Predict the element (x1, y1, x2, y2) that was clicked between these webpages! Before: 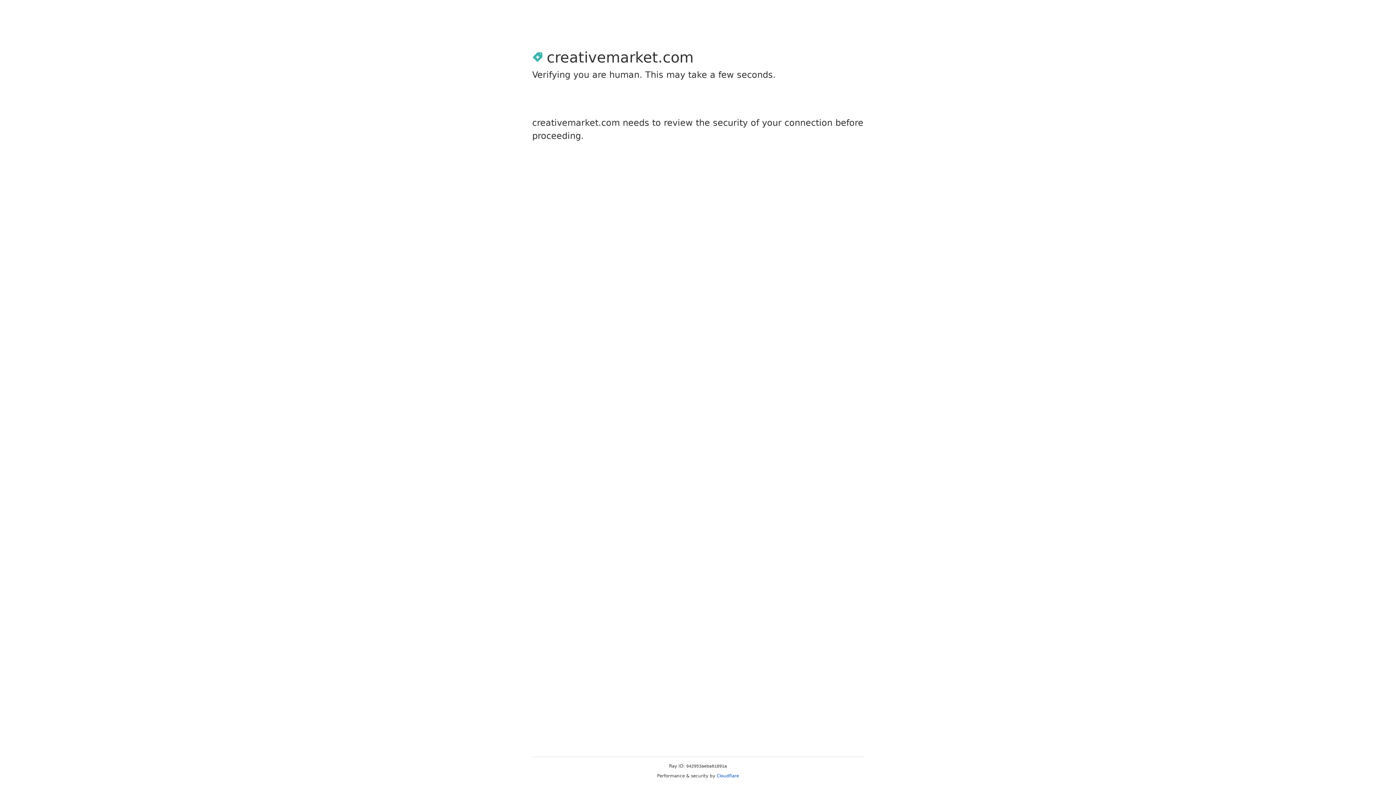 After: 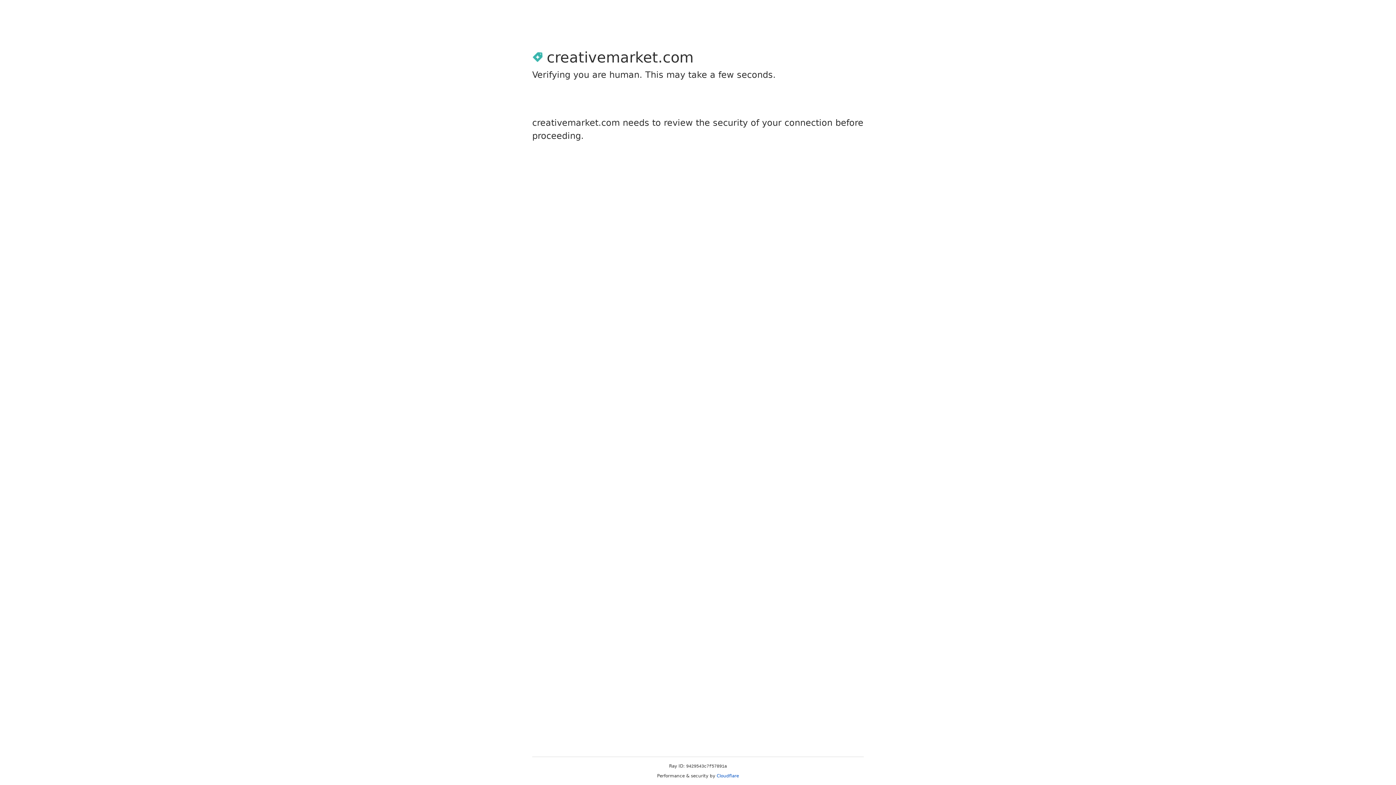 Action: bbox: (716, 773, 739, 778) label: Cloudflare